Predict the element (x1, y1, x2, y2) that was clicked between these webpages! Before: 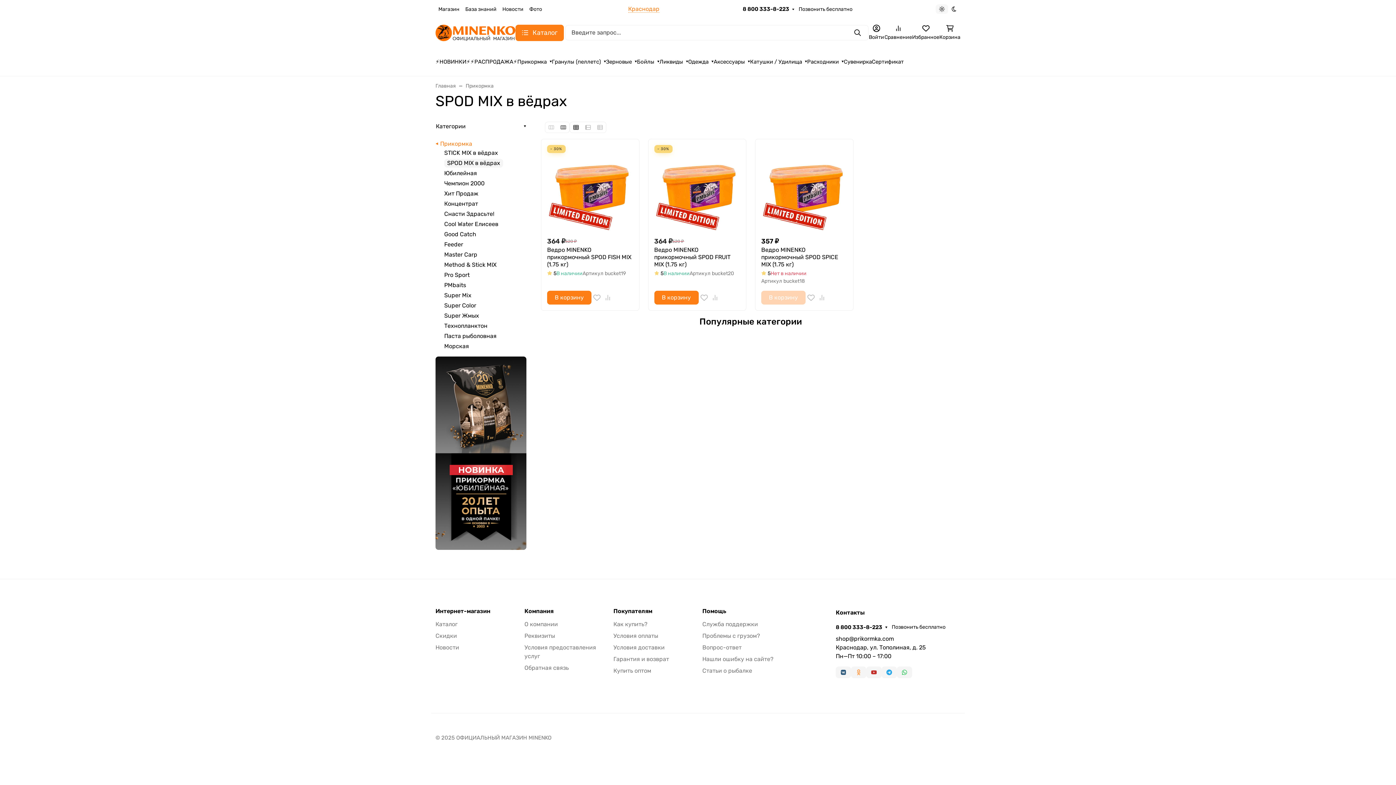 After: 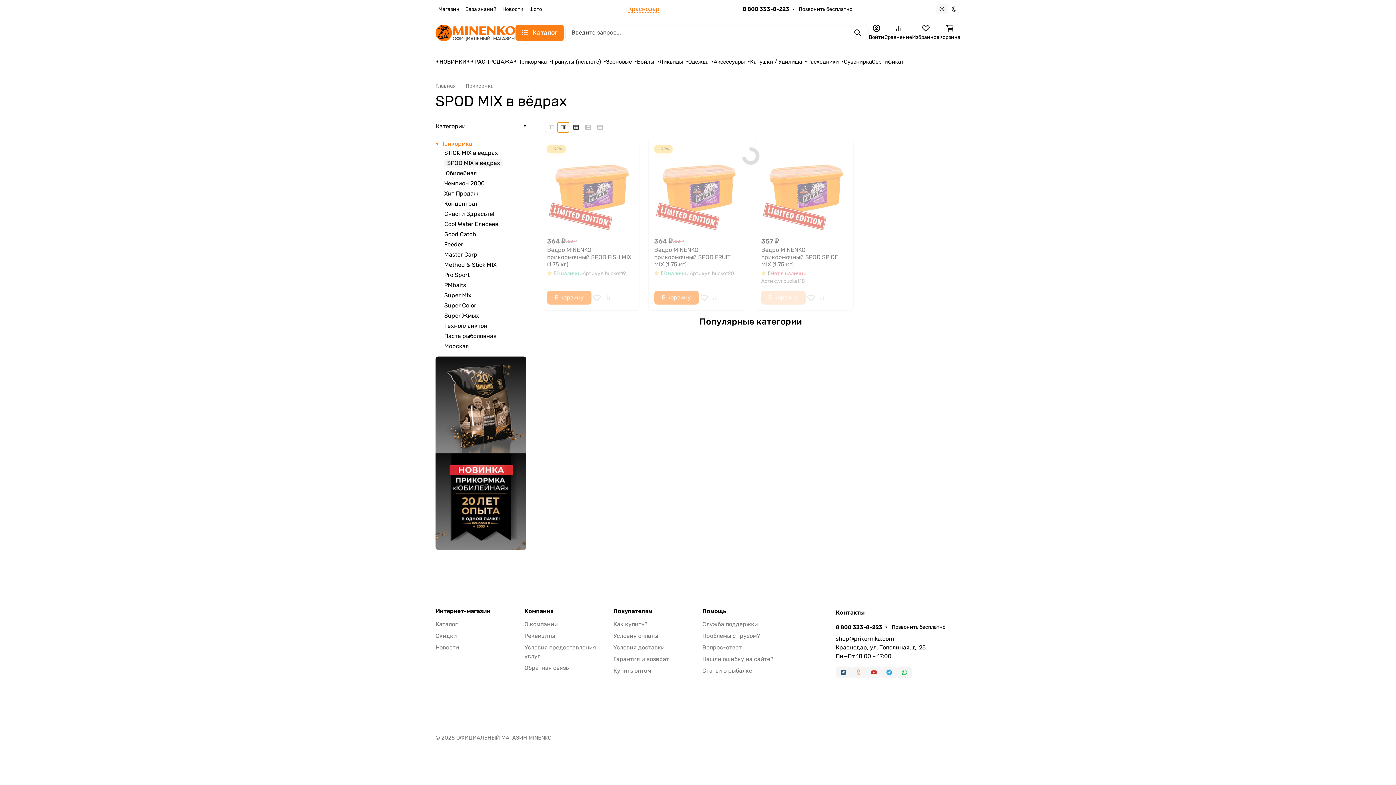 Action: bbox: (557, 122, 569, 132)